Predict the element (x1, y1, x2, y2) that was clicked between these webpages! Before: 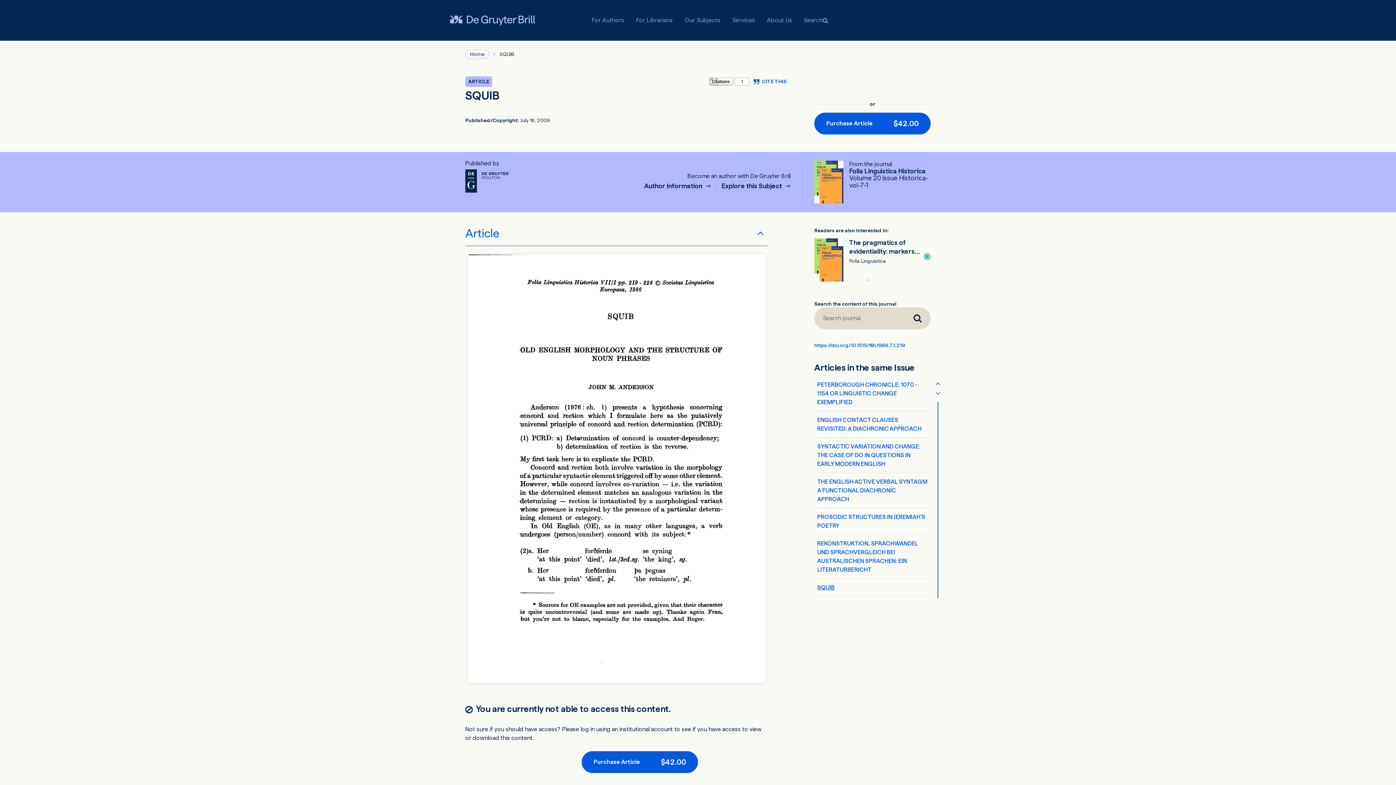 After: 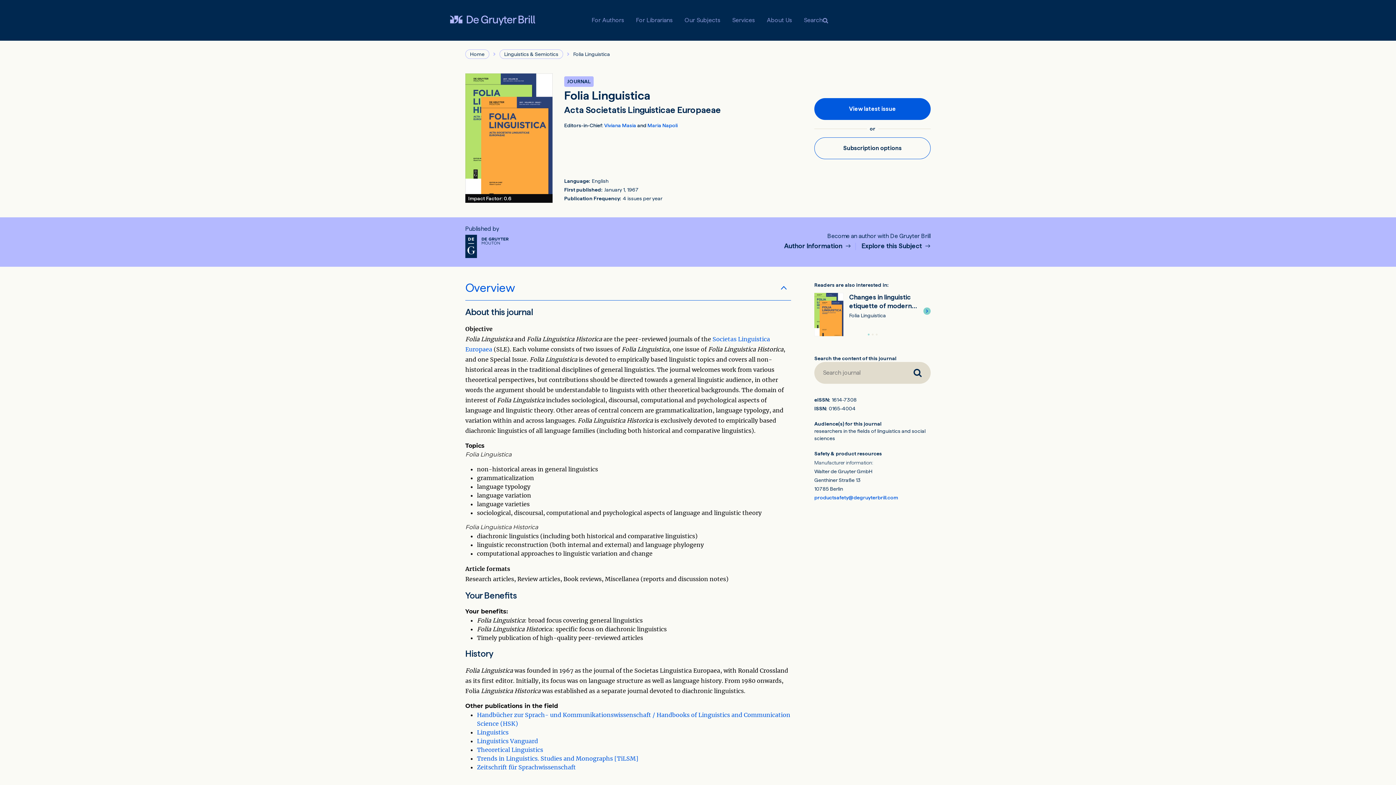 Action: bbox: (814, 178, 843, 185)